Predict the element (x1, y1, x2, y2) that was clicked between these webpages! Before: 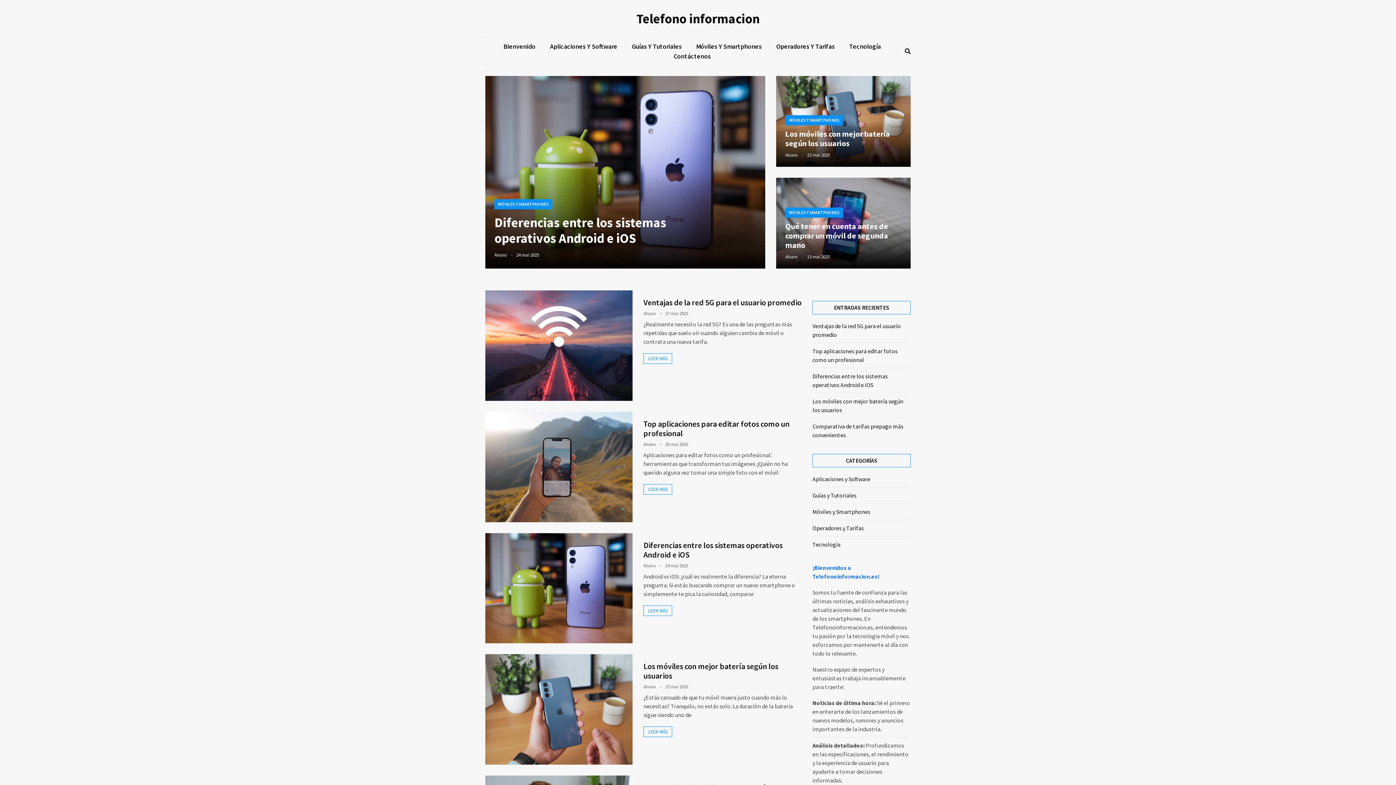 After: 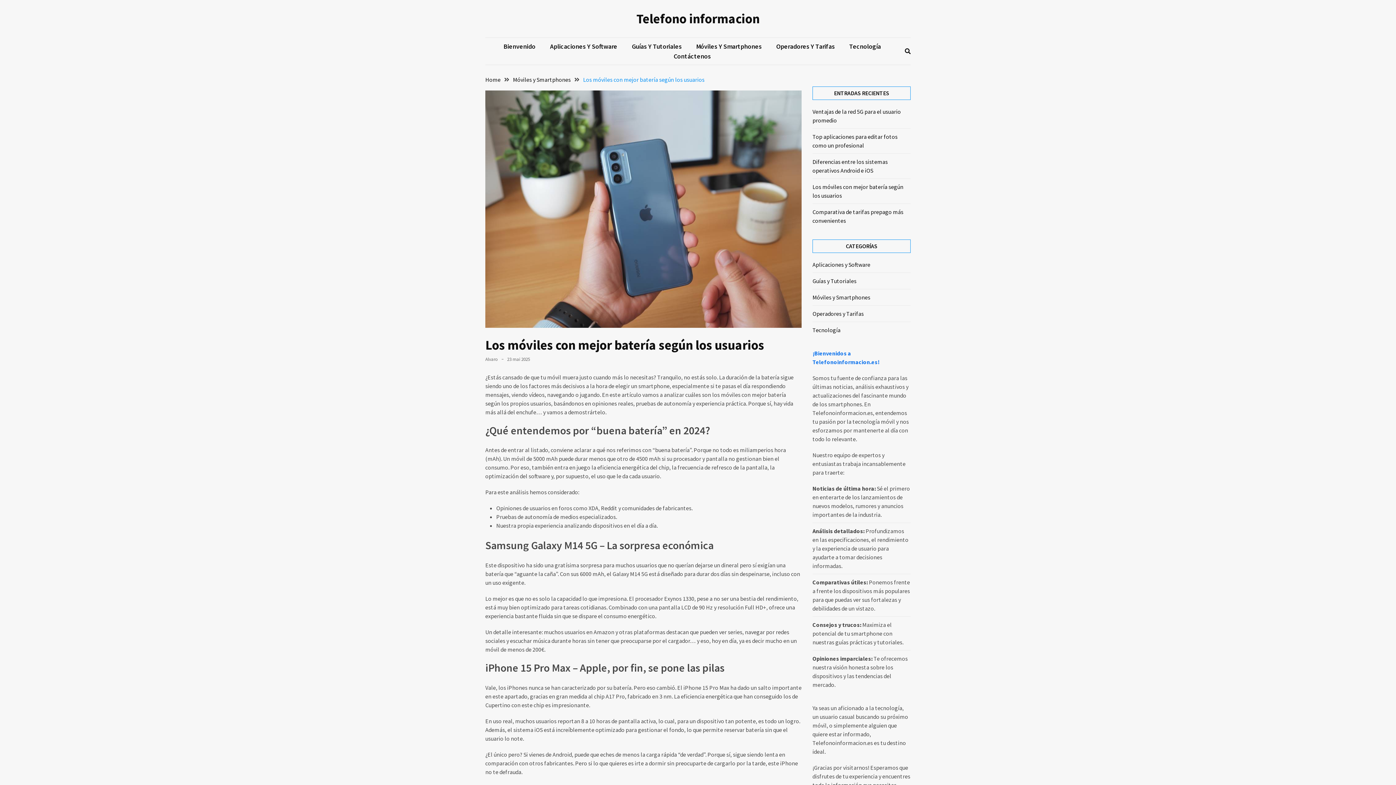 Action: label: 23 mai 2025 bbox: (807, 152, 830, 158)